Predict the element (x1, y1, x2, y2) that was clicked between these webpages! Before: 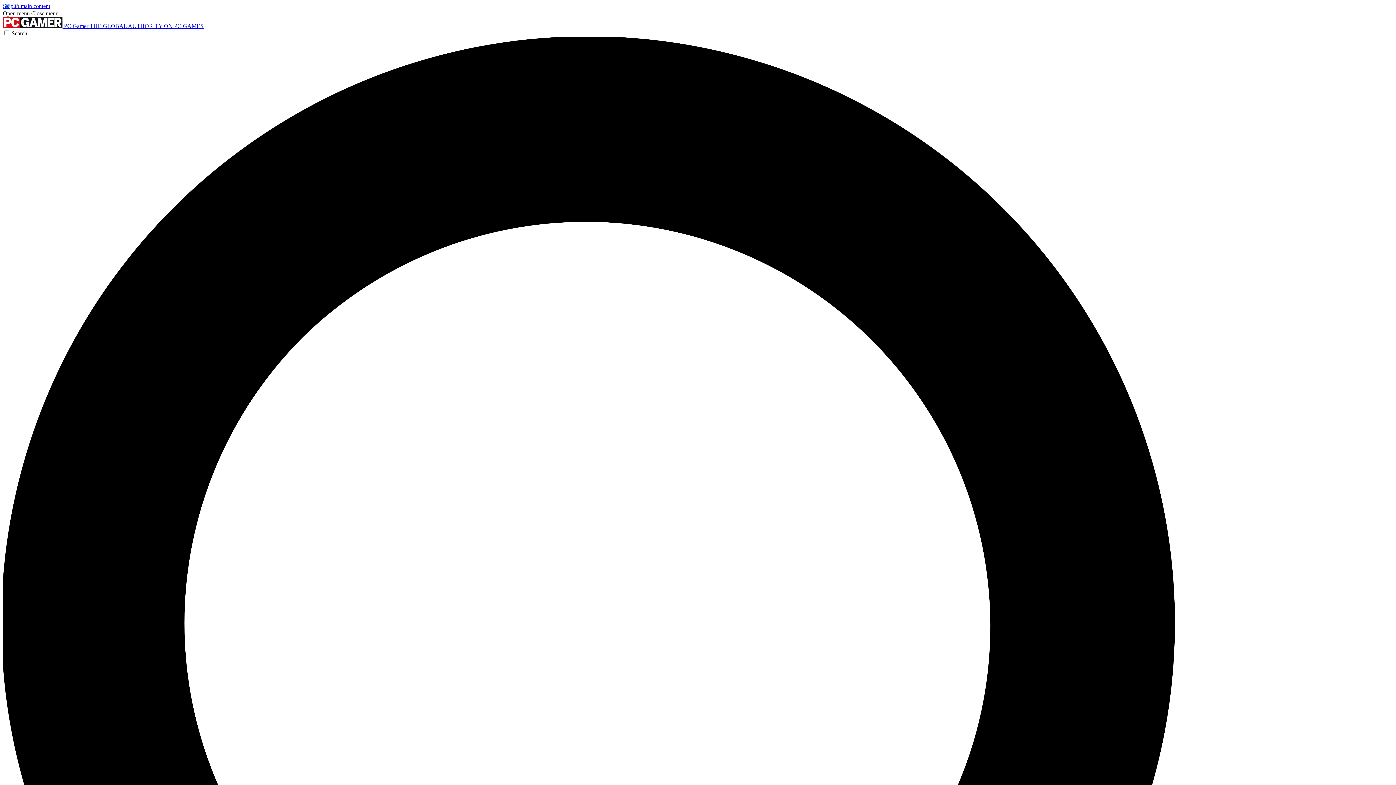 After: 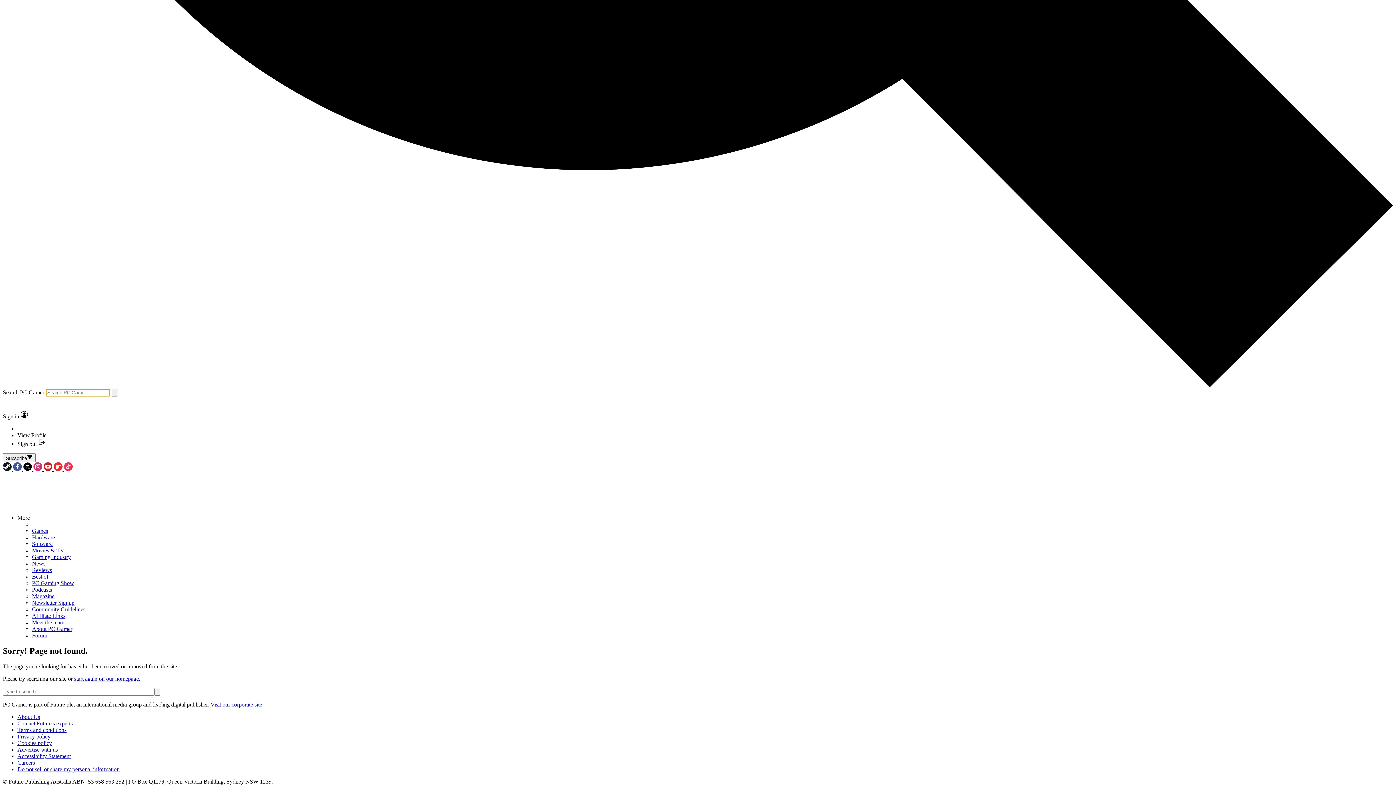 Action: label: Search bbox: (2, 30, 1393, 1428)